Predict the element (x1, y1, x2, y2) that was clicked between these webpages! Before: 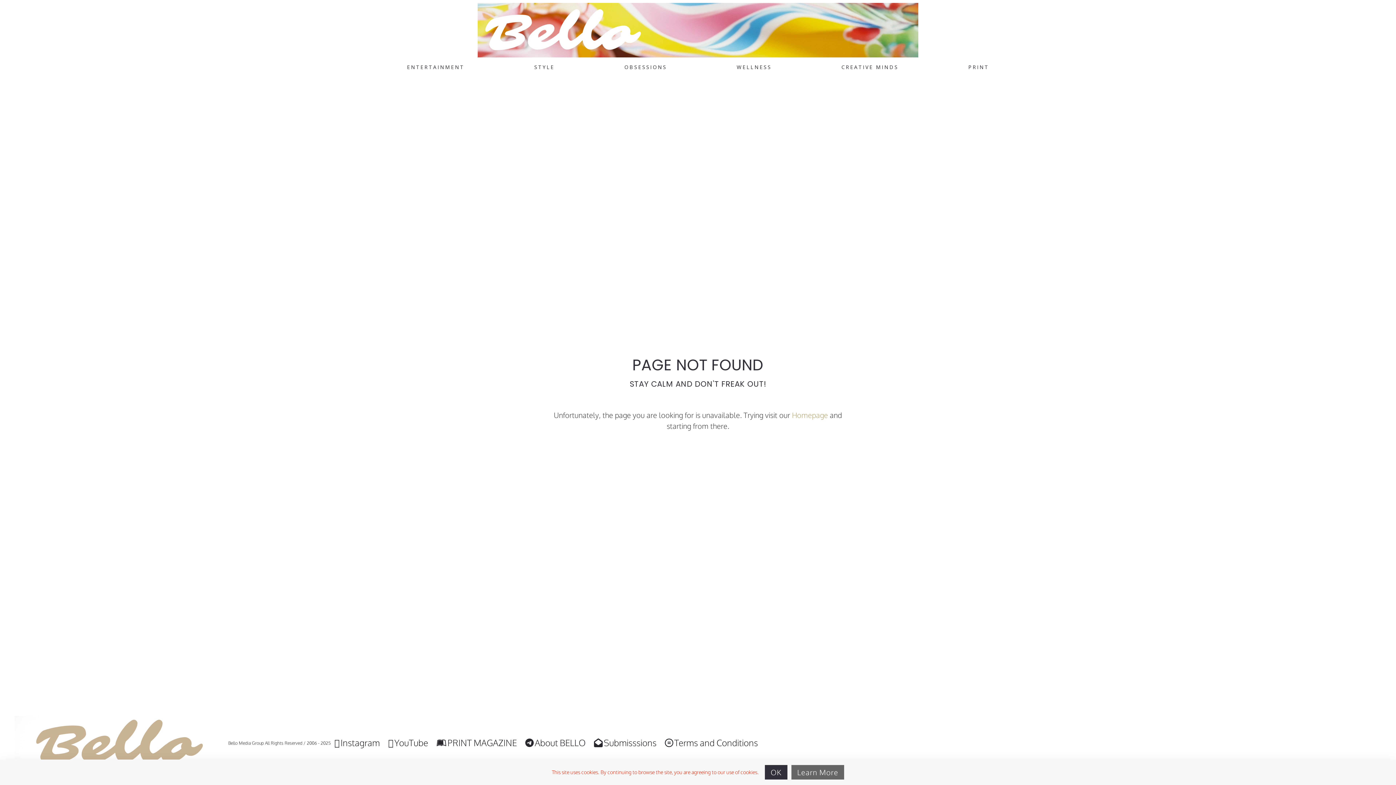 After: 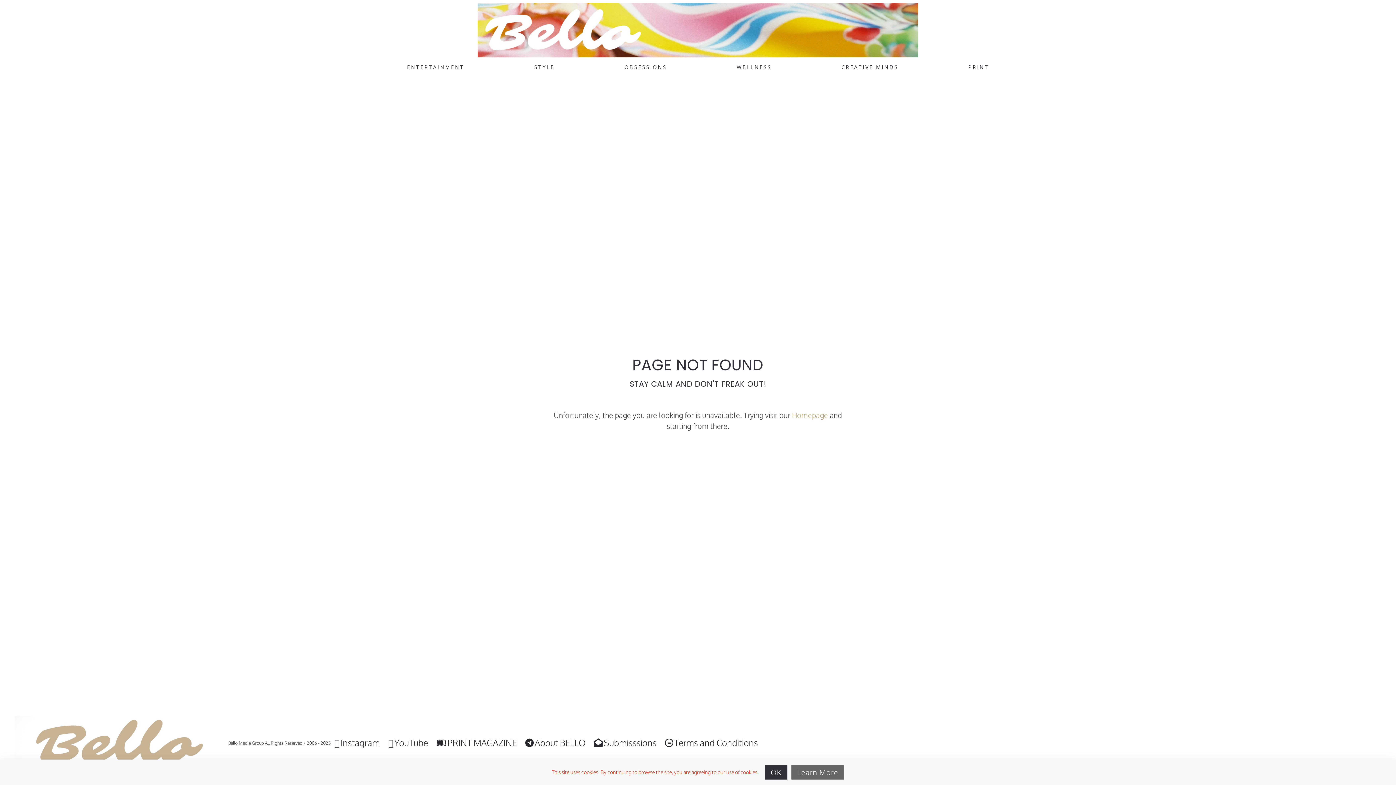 Action: bbox: (334, 738, 379, 747) label:  Instagram